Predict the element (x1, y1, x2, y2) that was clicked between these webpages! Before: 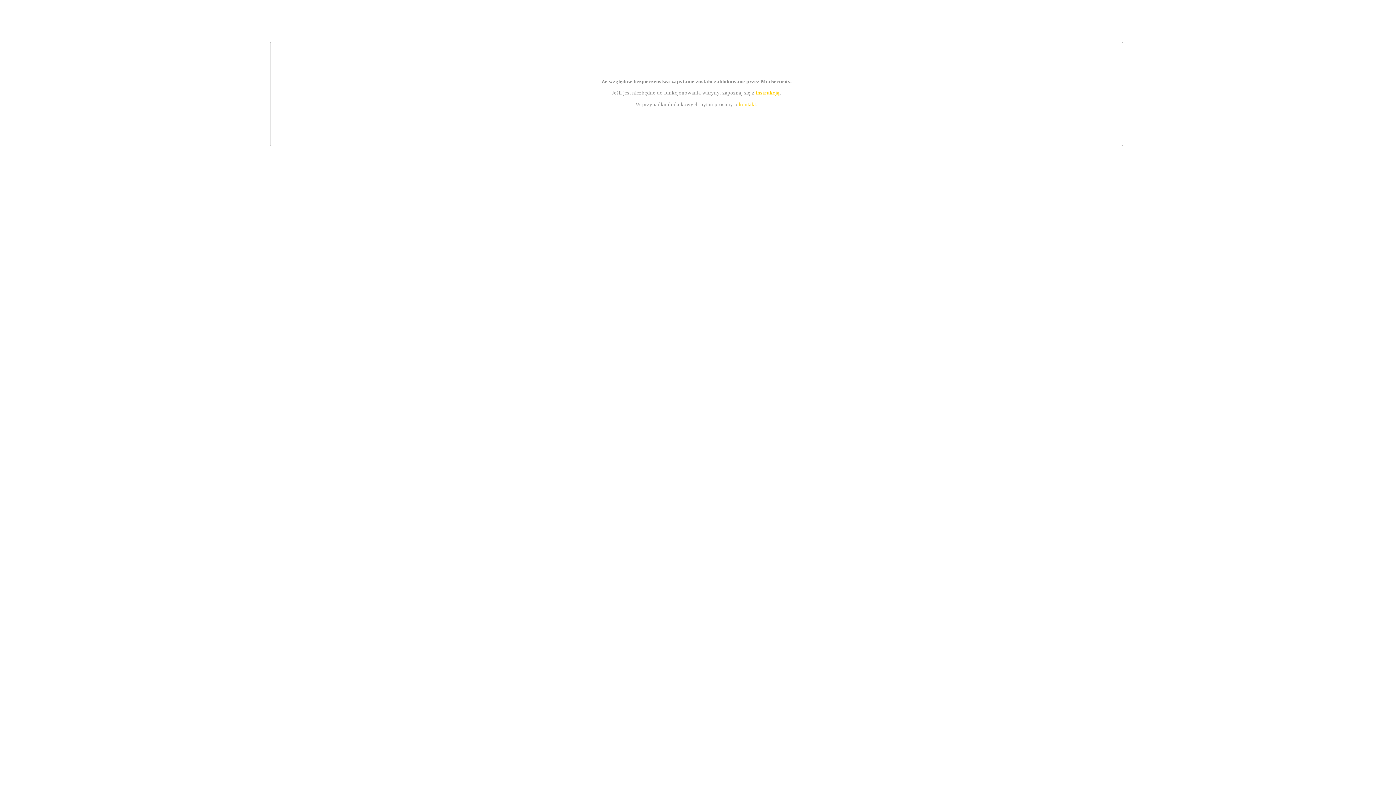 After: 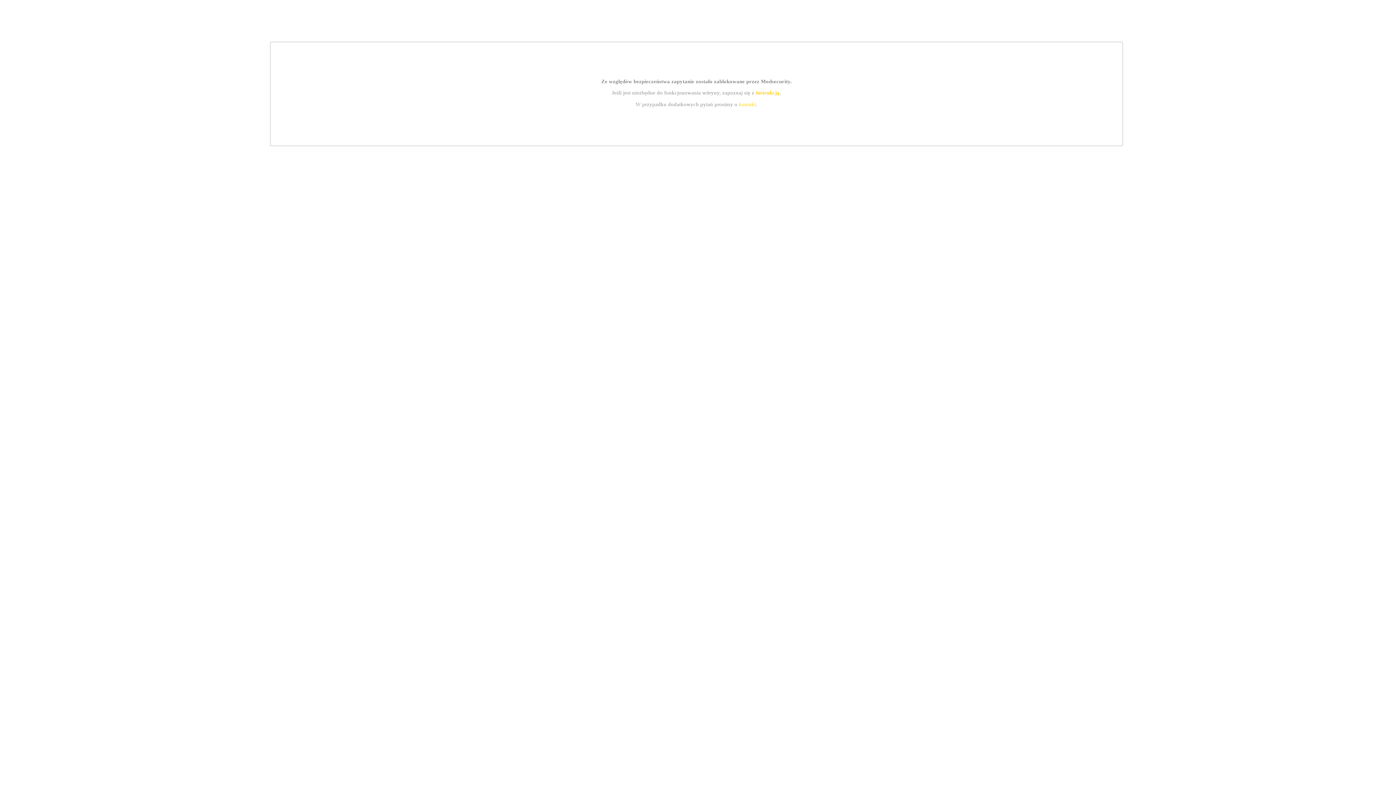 Action: label: kontakt bbox: (739, 101, 756, 107)